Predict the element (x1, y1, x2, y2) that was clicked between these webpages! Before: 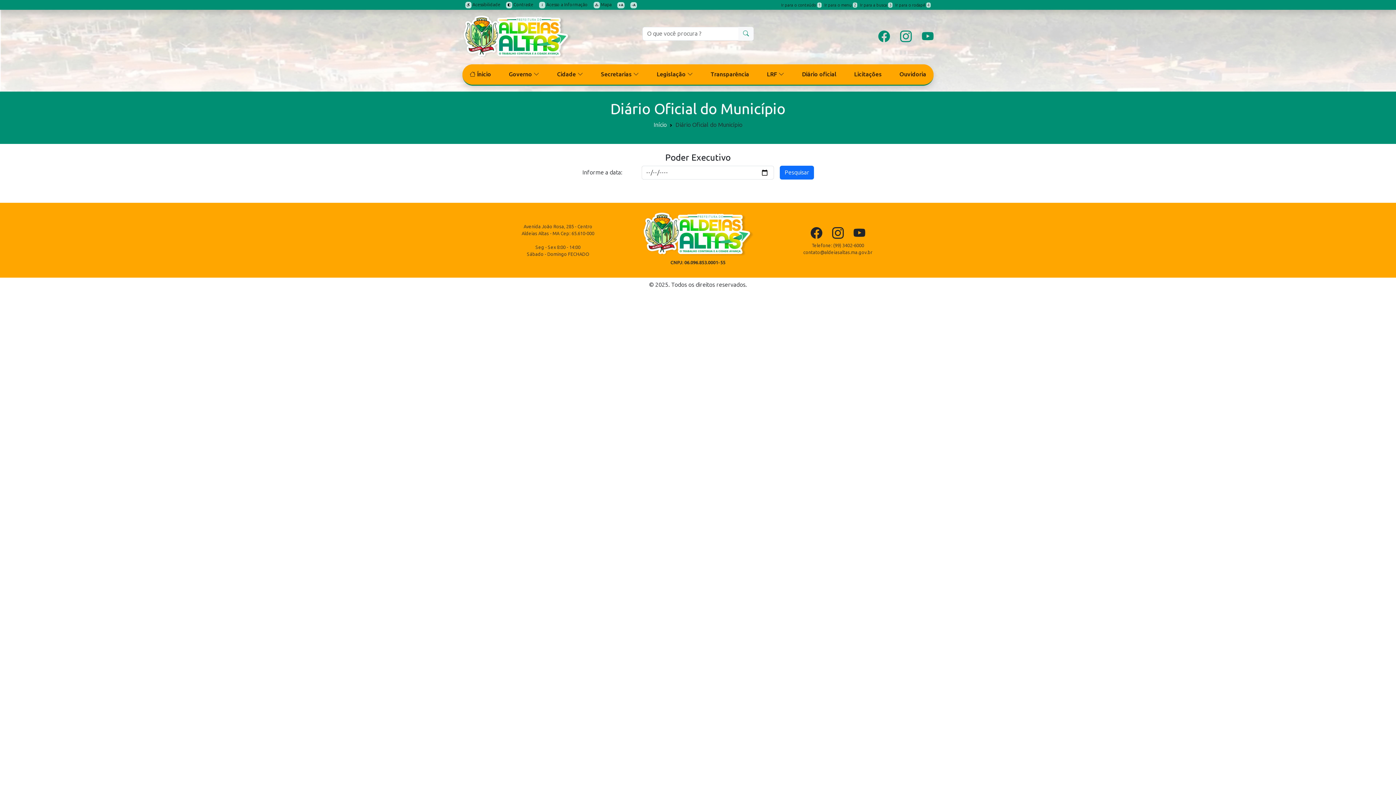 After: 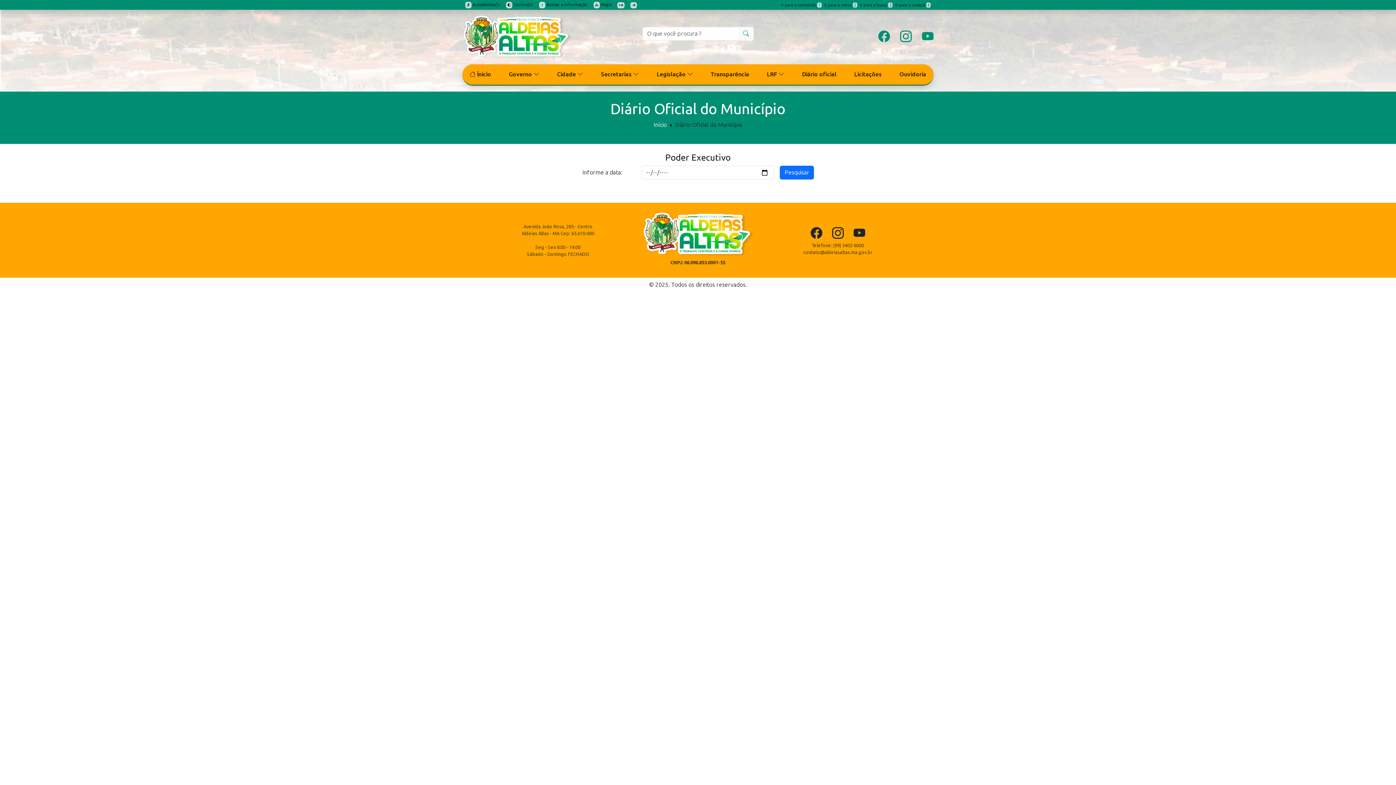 Action: bbox: (780, 165, 814, 179) label: Pesquisar